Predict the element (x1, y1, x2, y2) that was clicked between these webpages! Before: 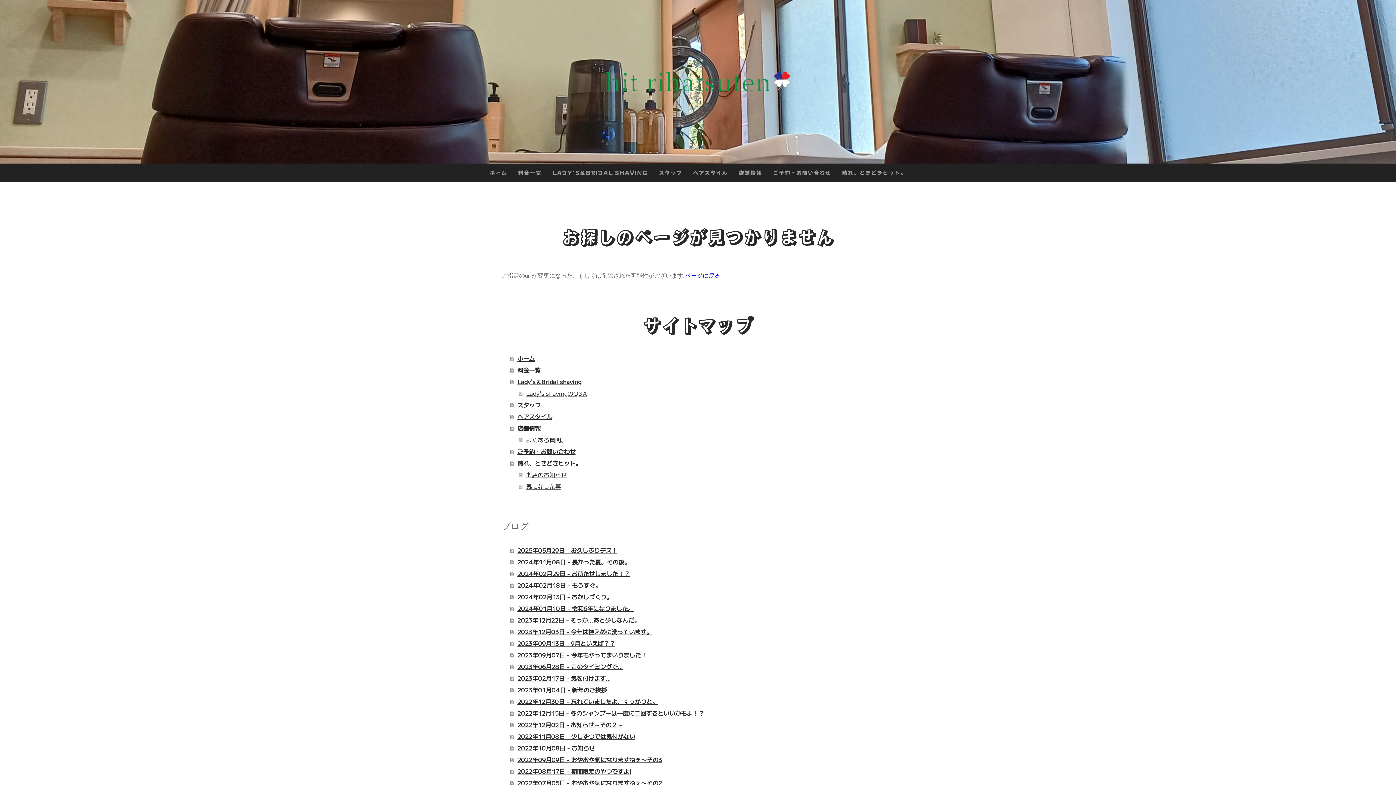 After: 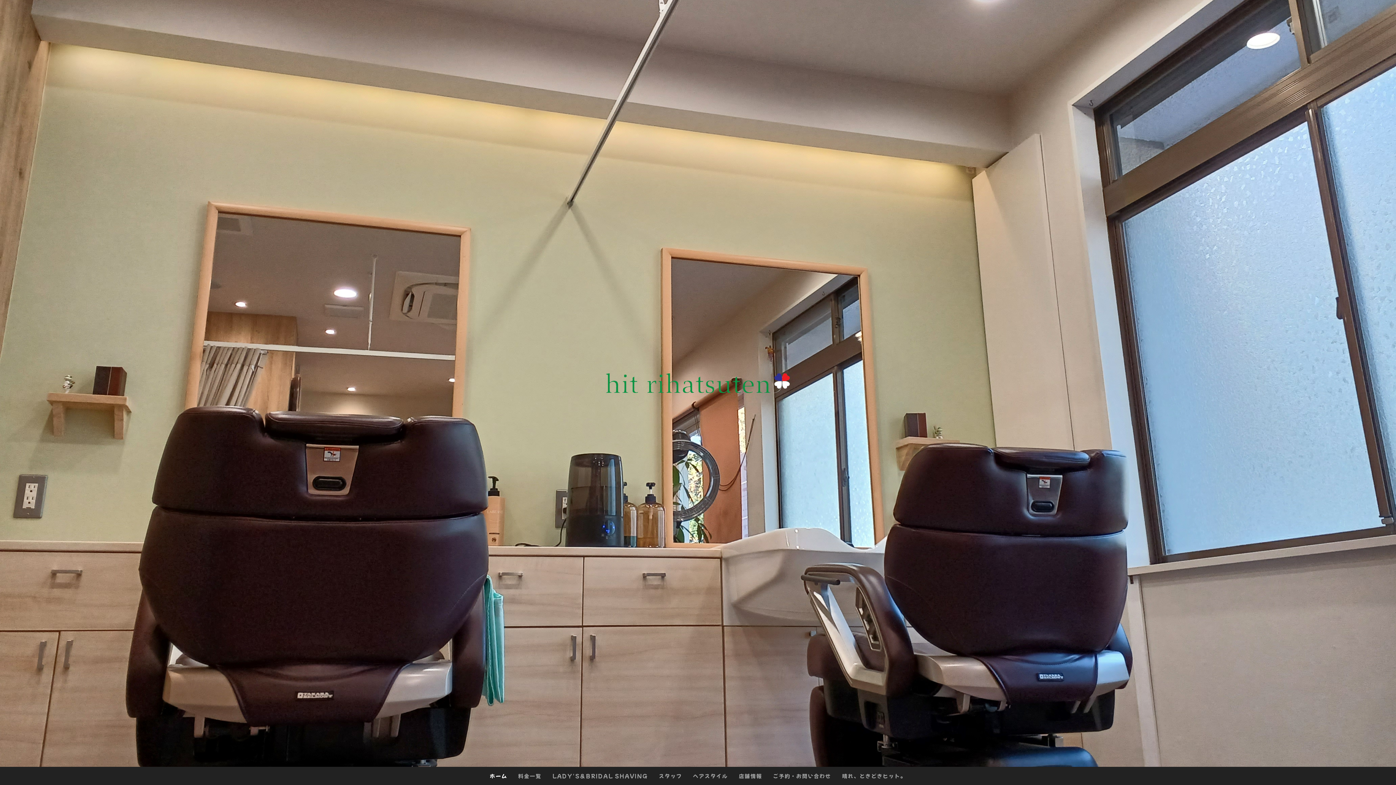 Action: bbox: (484, 163, 512, 181) label: ホーム